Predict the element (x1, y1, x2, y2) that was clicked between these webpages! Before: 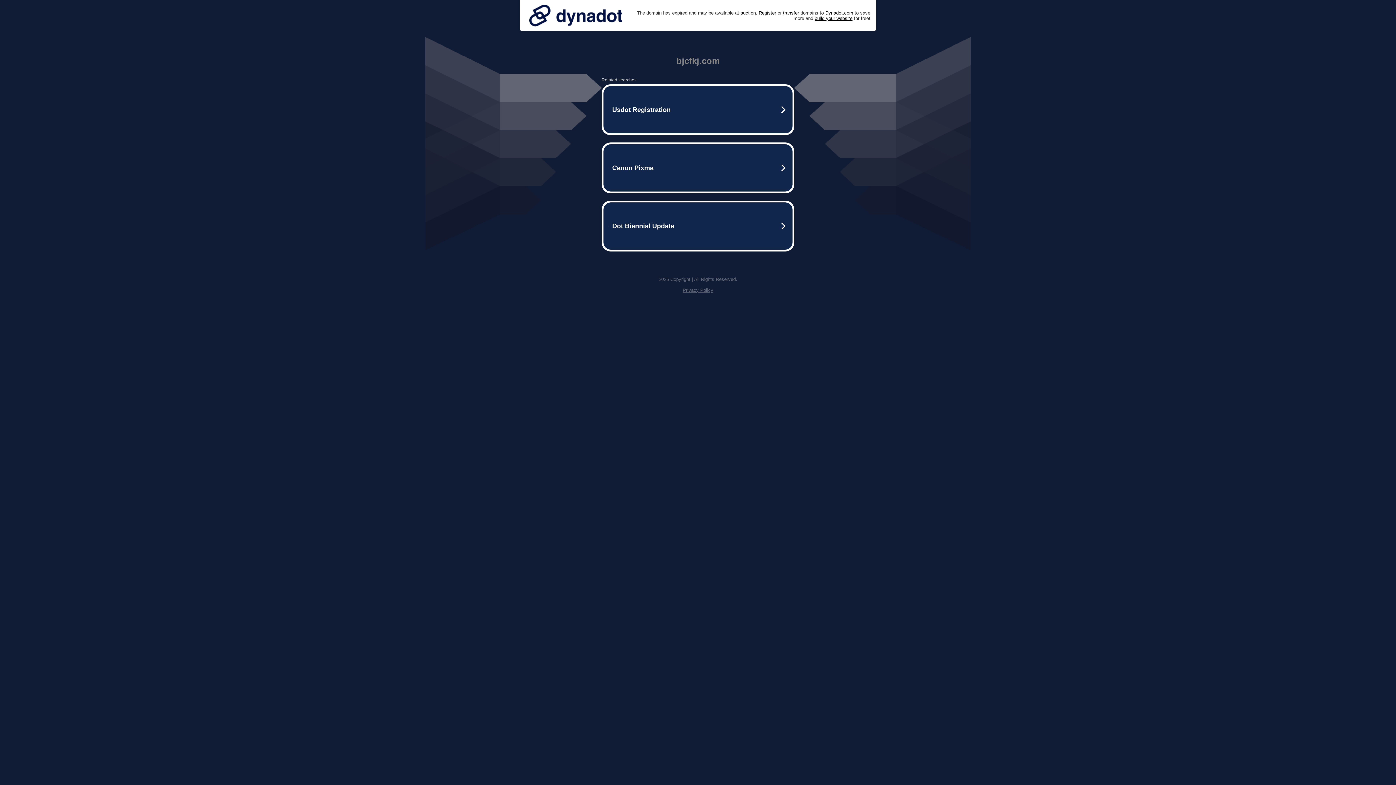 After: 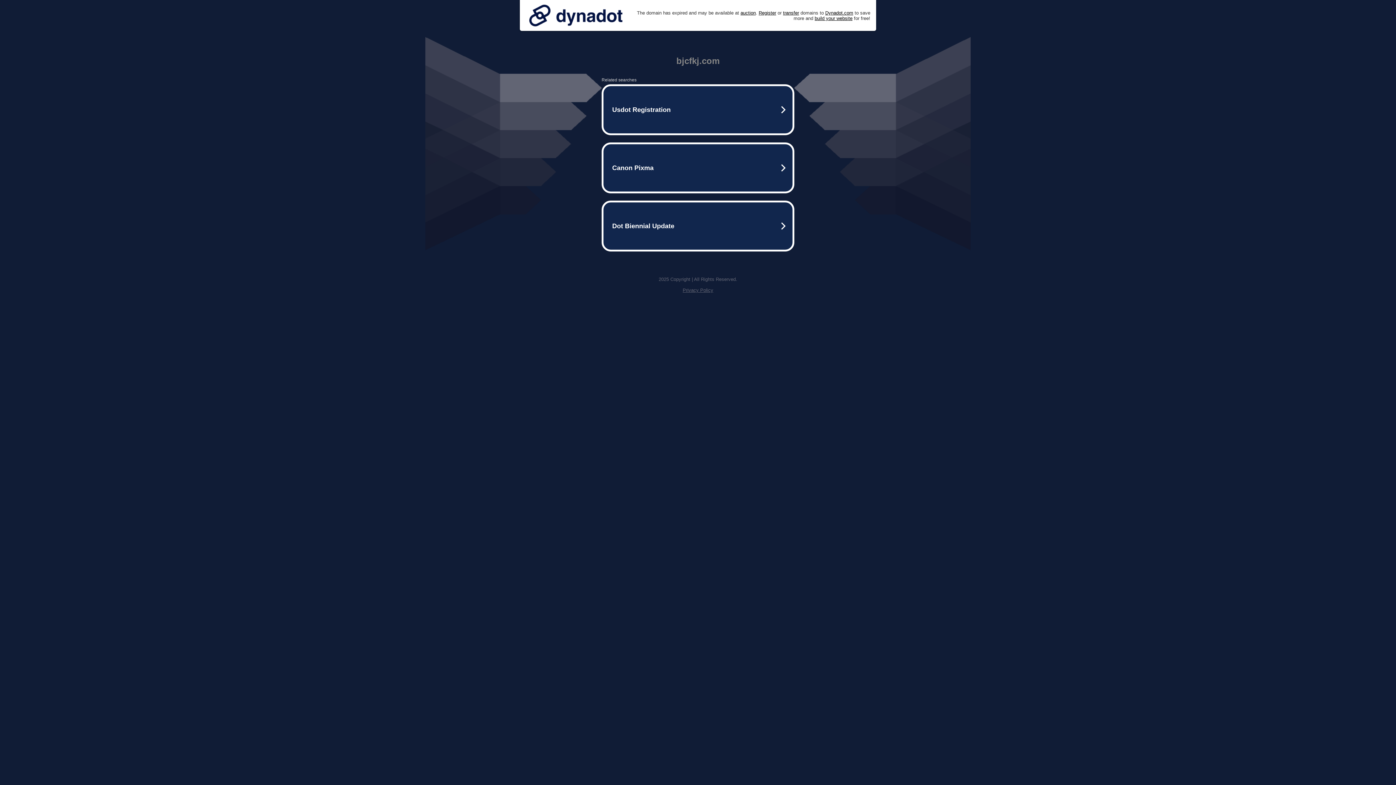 Action: label: Privacy Policy bbox: (682, 287, 713, 293)